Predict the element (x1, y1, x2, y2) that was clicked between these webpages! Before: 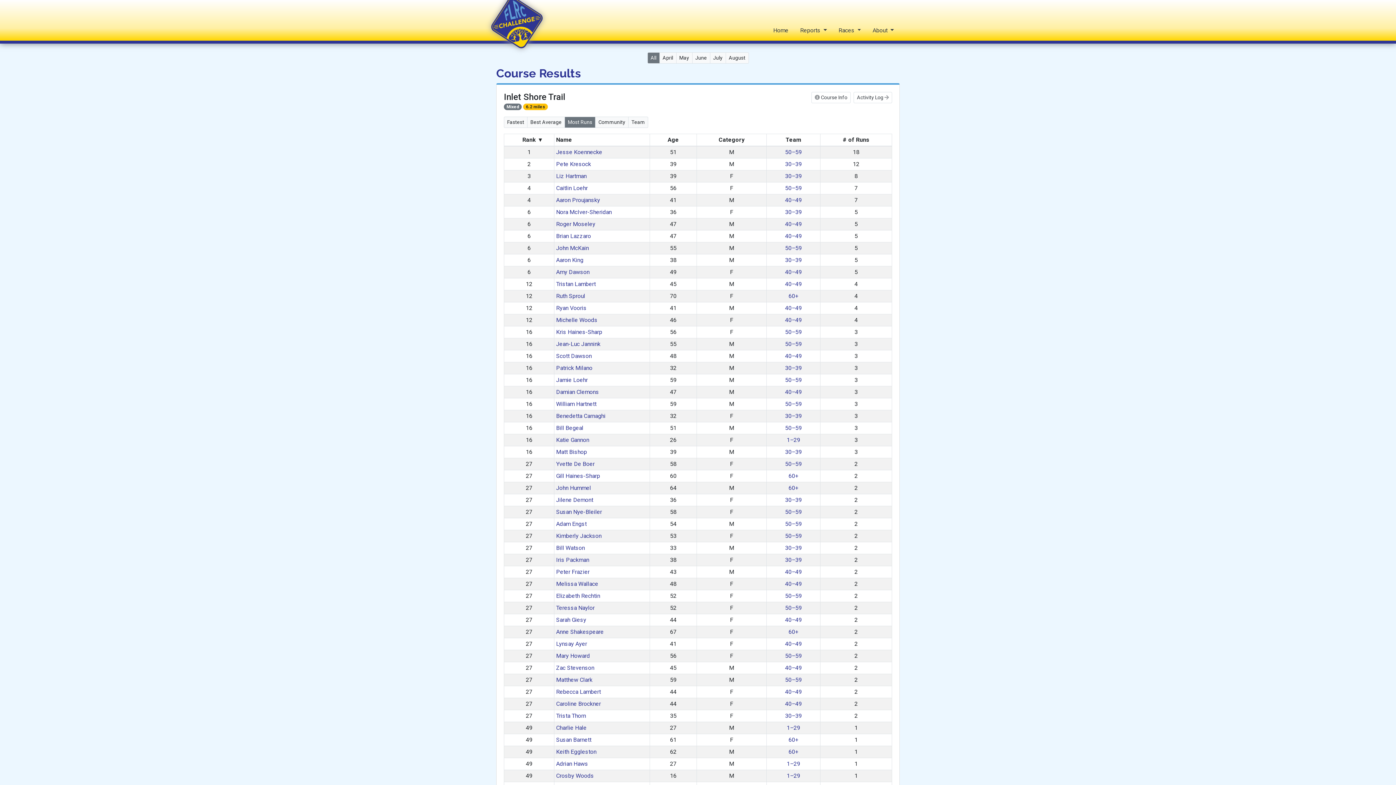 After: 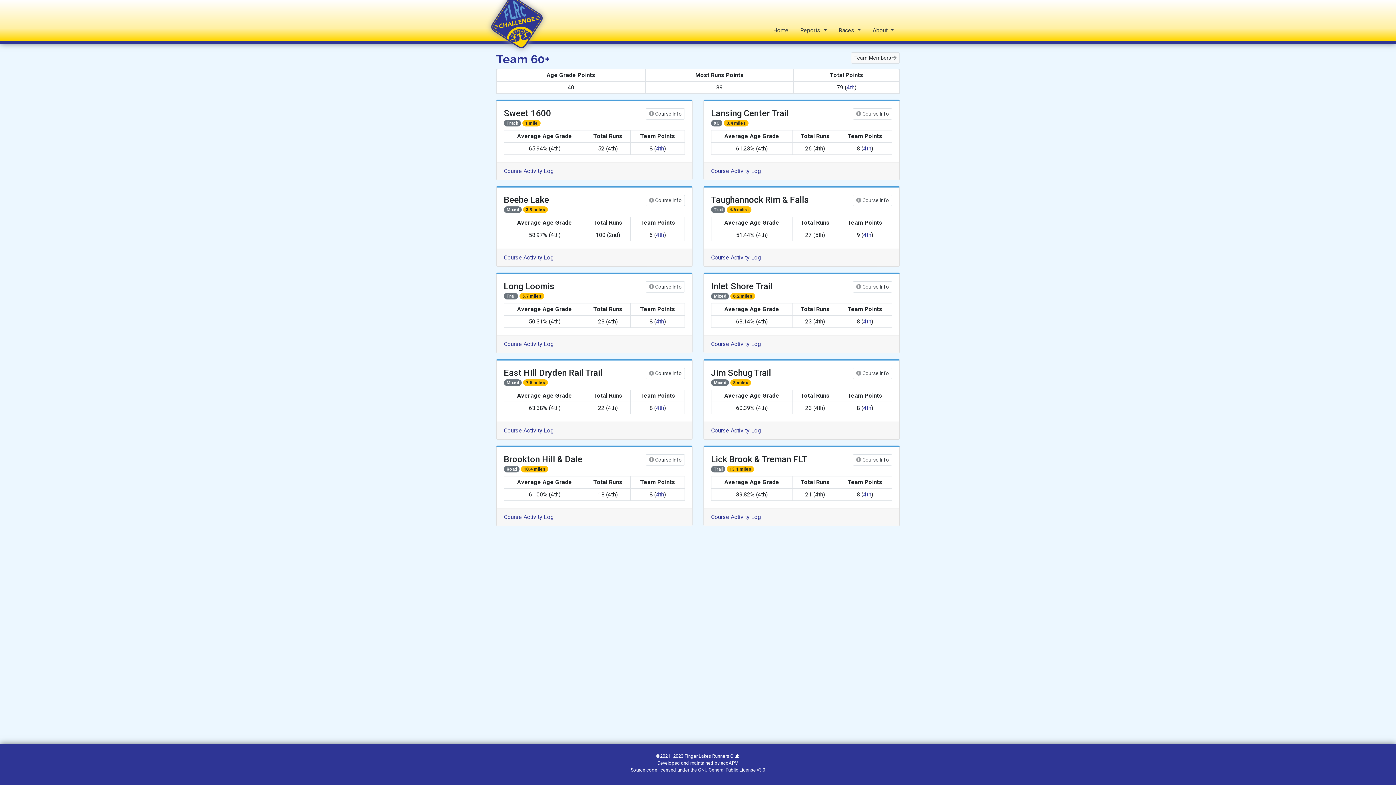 Action: label: 60+ bbox: (788, 292, 798, 299)